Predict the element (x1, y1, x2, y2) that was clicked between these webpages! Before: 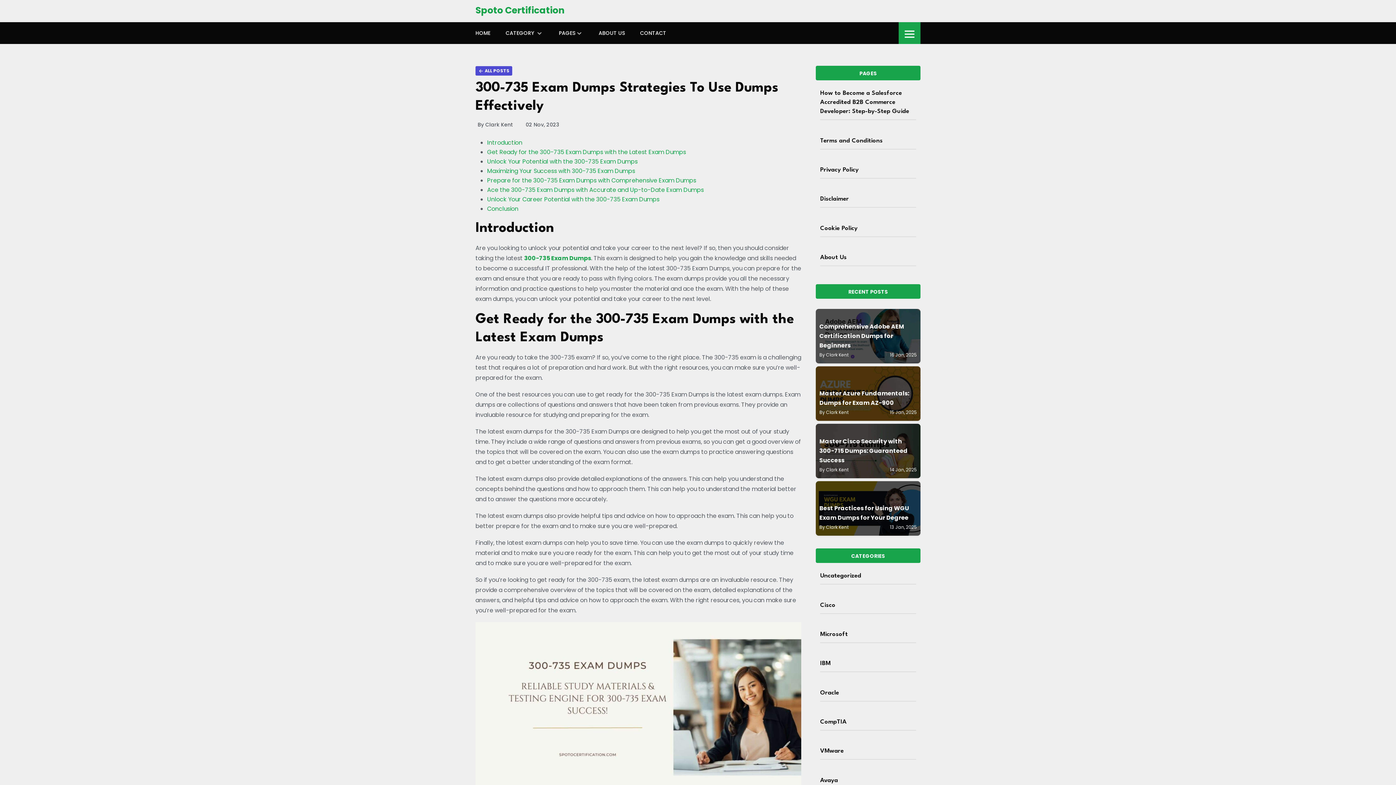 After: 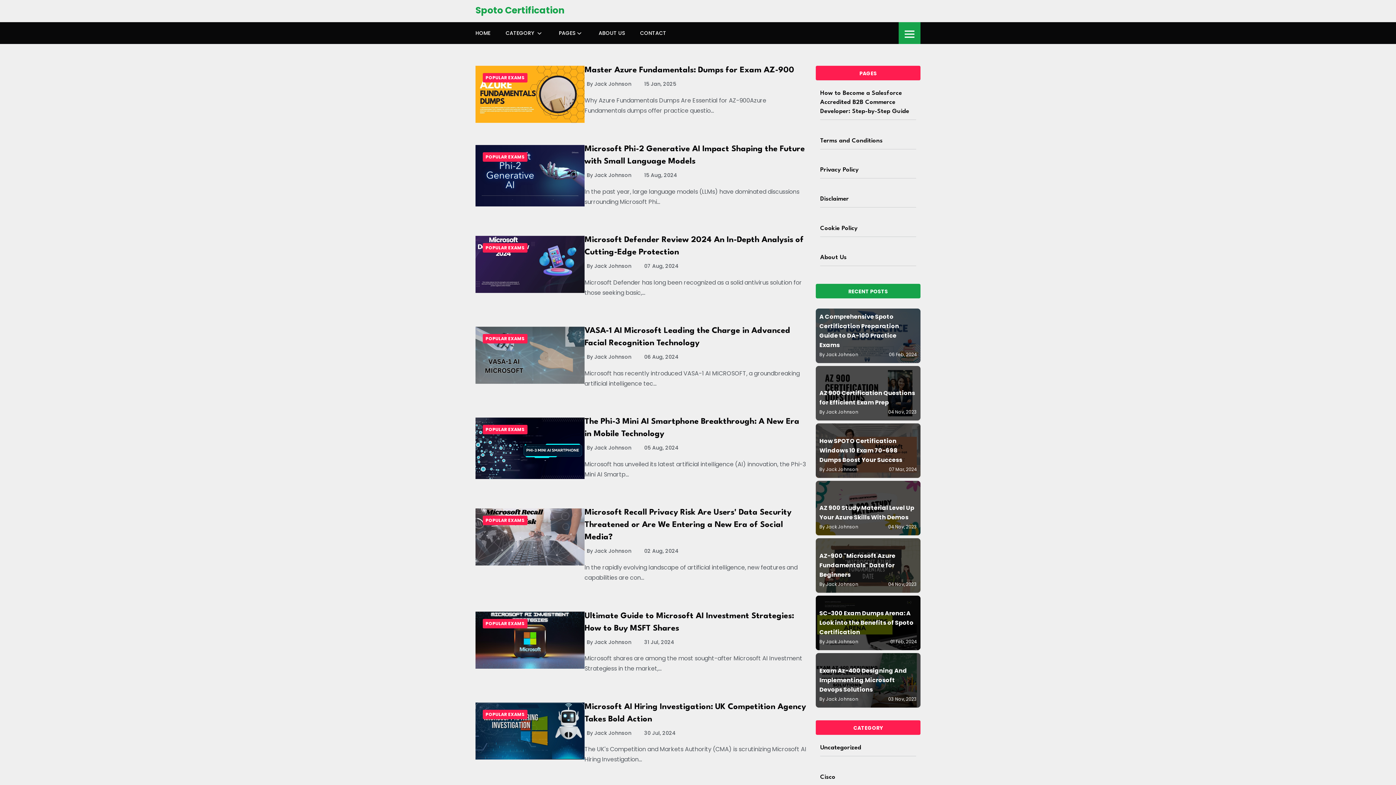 Action: bbox: (820, 631, 848, 637) label: Microsoft